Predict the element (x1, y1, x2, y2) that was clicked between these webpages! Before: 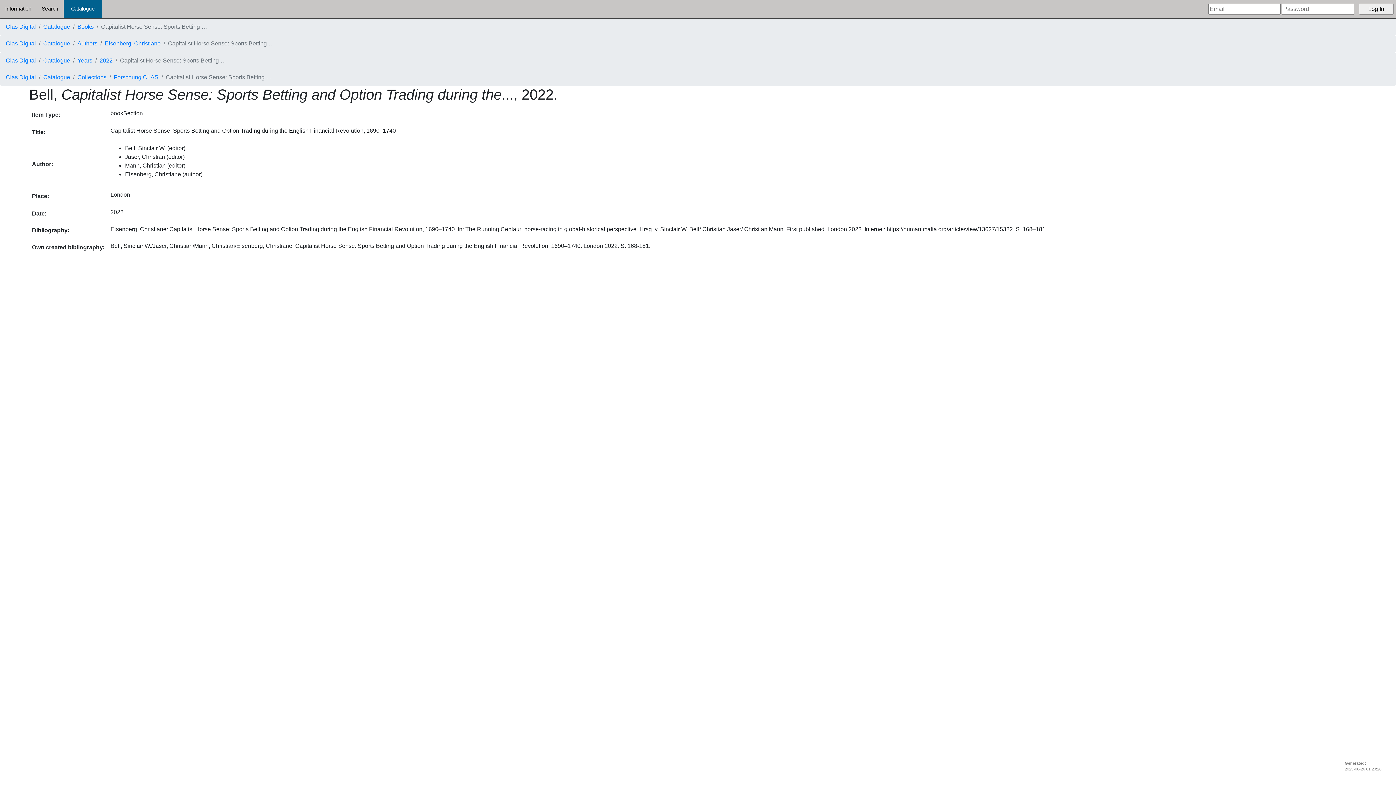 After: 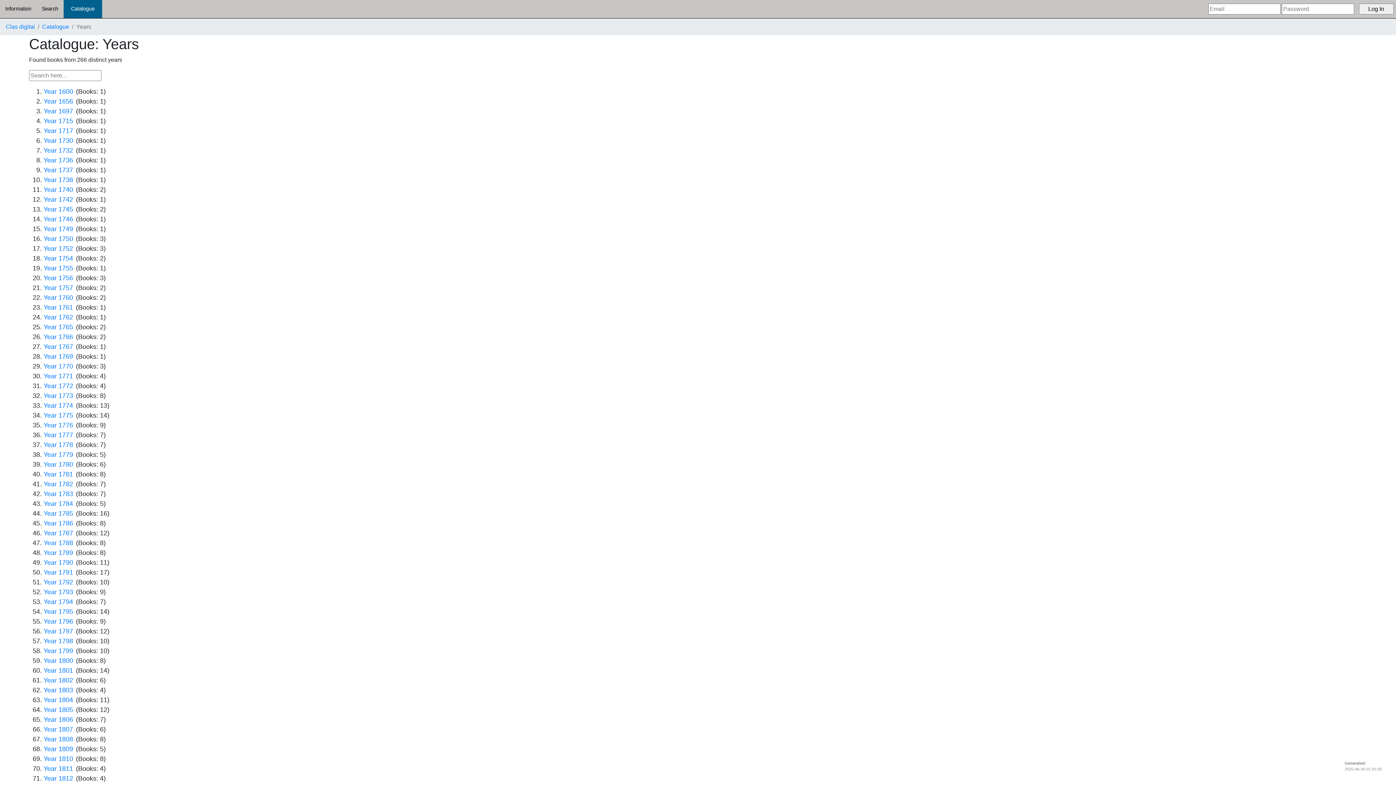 Action: bbox: (77, 57, 92, 63) label: Years